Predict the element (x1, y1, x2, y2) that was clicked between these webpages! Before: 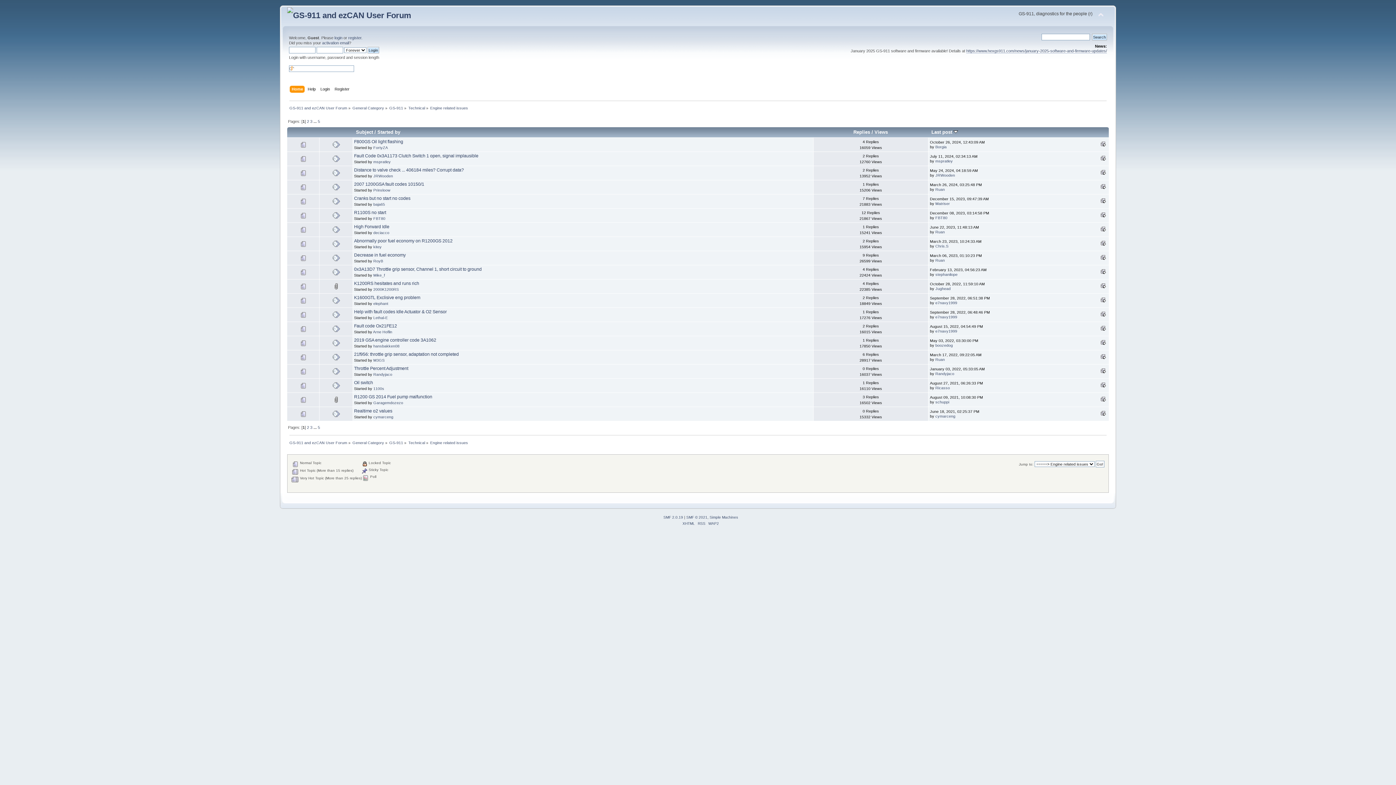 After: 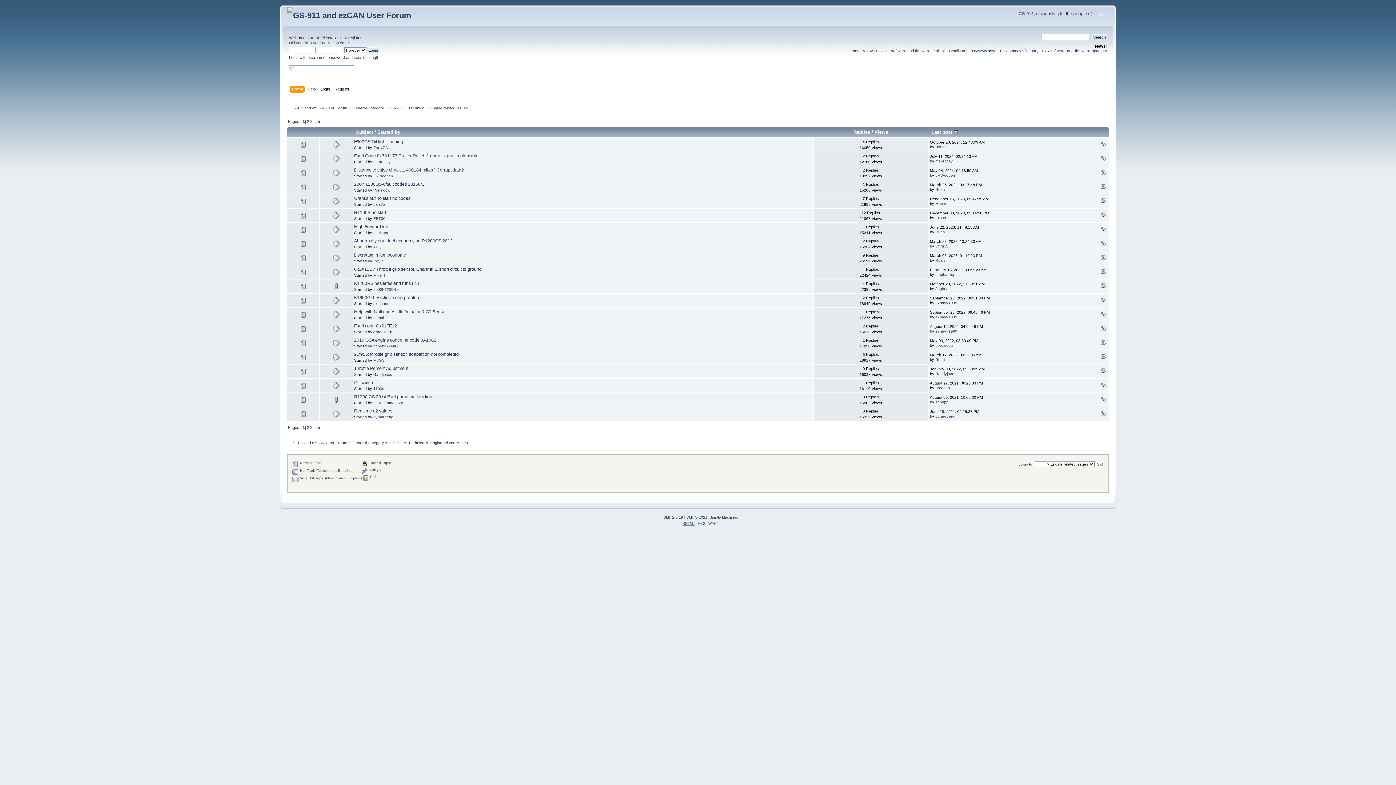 Action: label: XHTML bbox: (682, 521, 695, 525)